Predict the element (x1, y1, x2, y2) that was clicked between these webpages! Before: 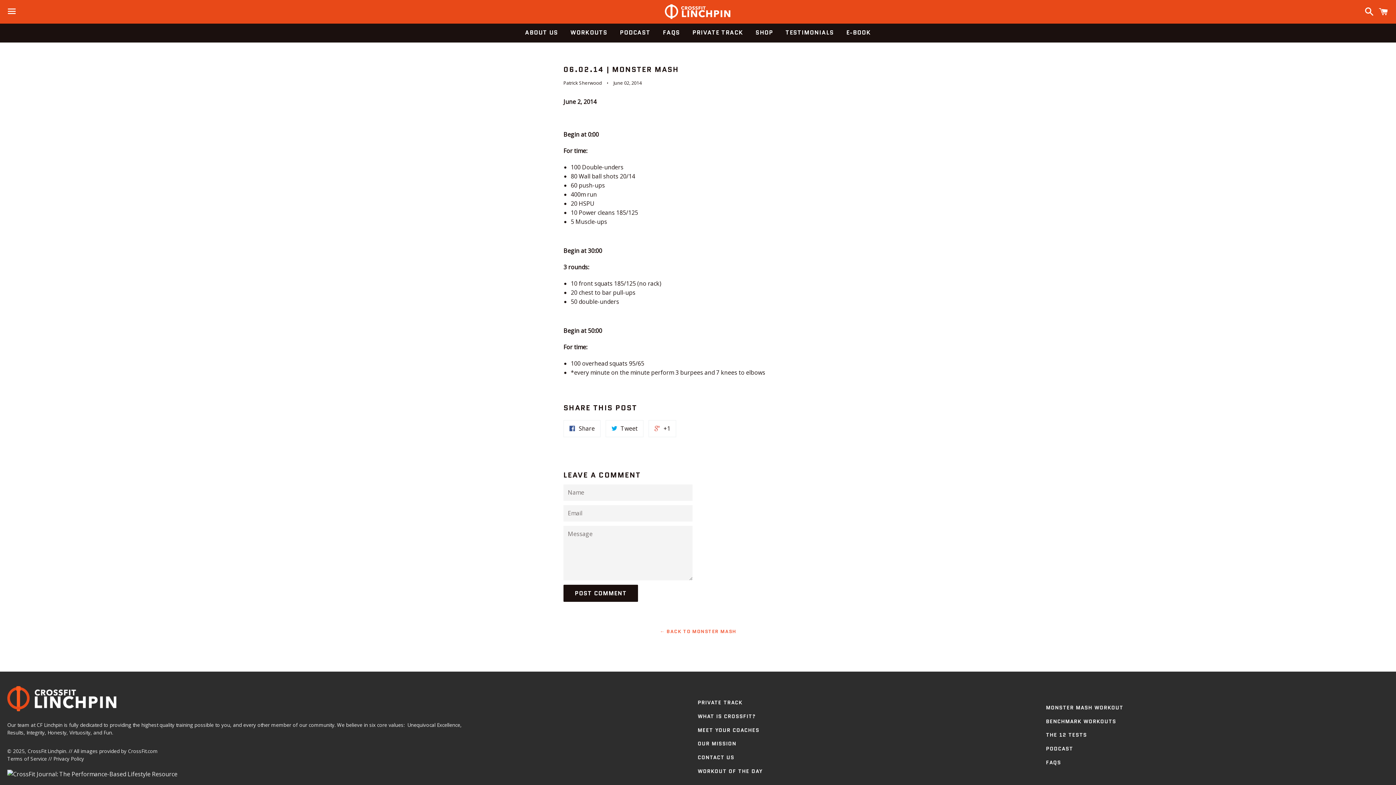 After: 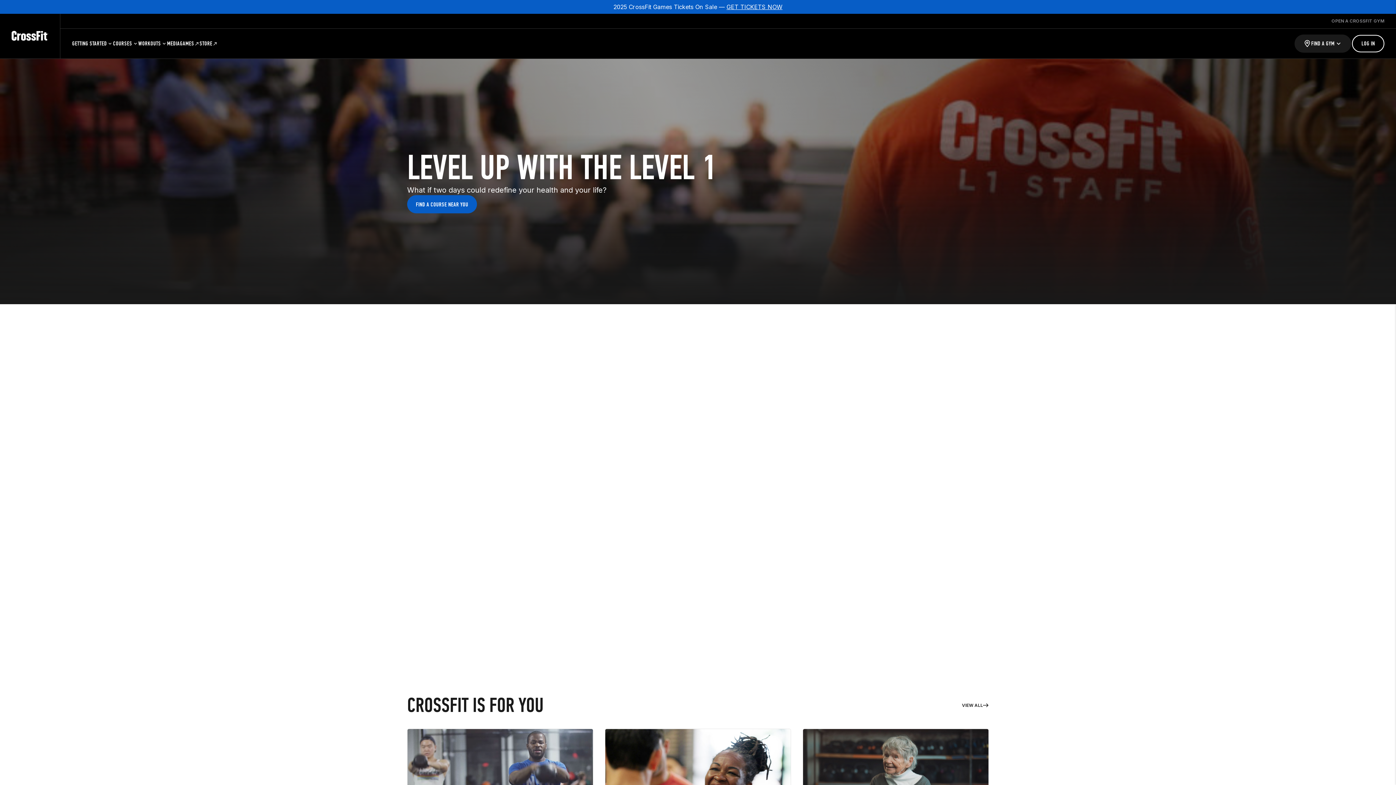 Action: label: CrossFit.com bbox: (128, 748, 157, 754)